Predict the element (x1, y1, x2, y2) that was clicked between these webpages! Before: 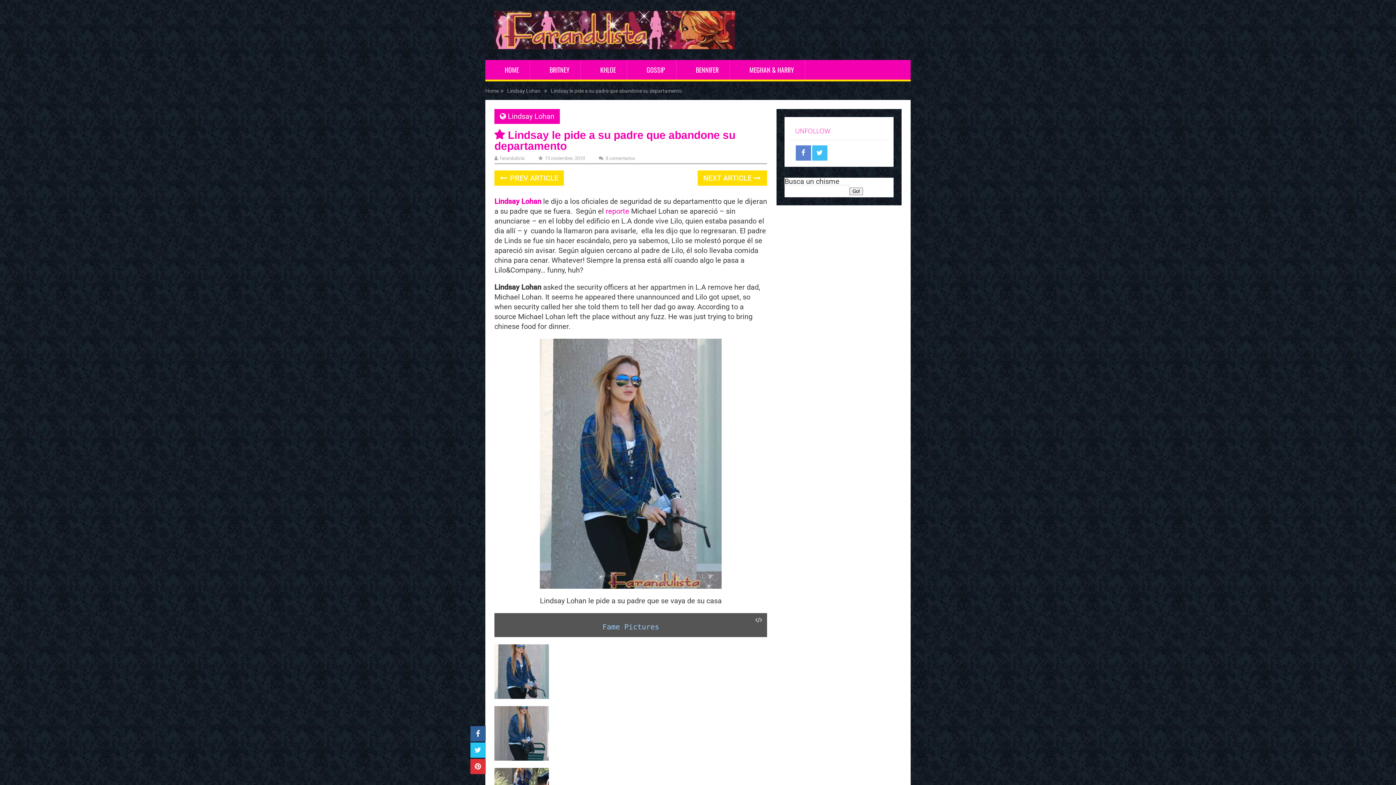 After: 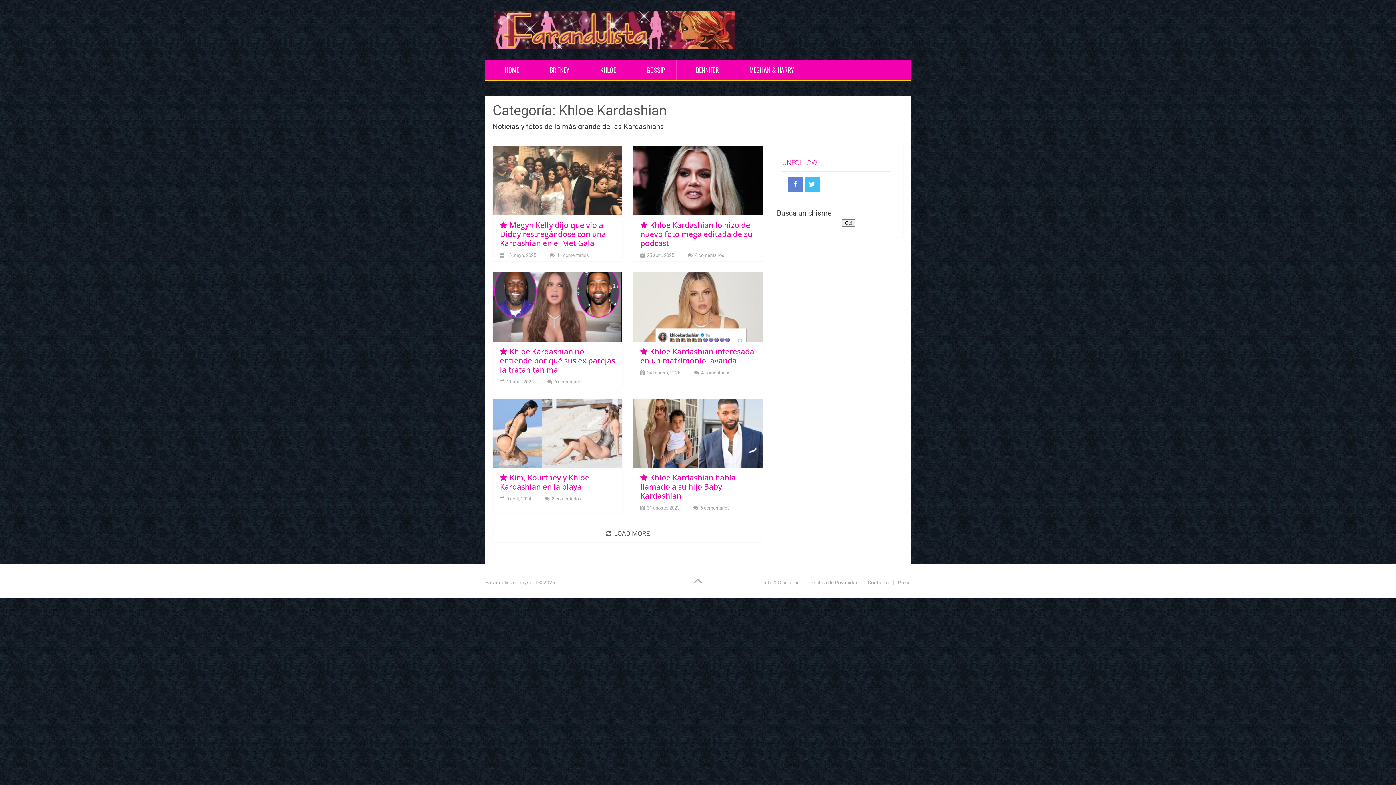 Action: label: KHLOE bbox: (589, 60, 626, 79)